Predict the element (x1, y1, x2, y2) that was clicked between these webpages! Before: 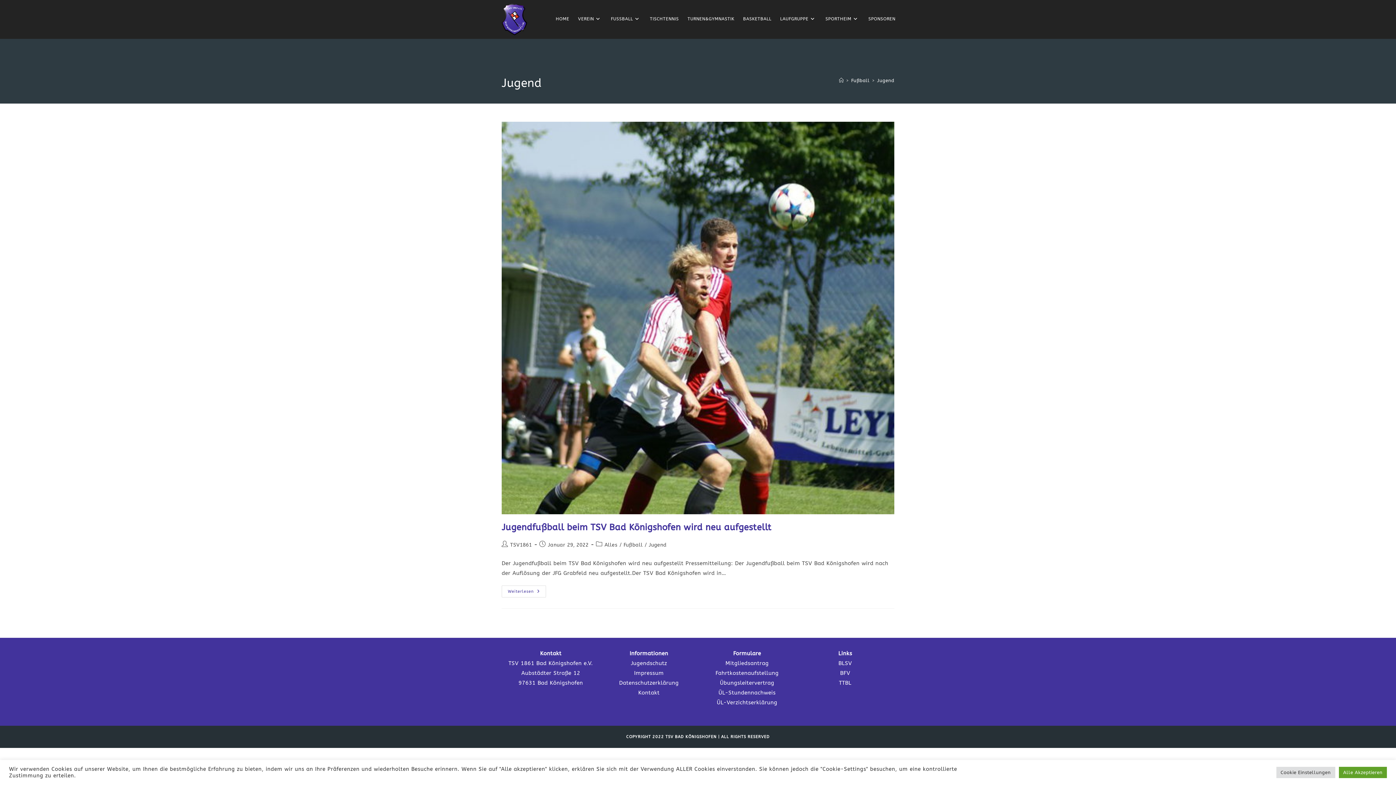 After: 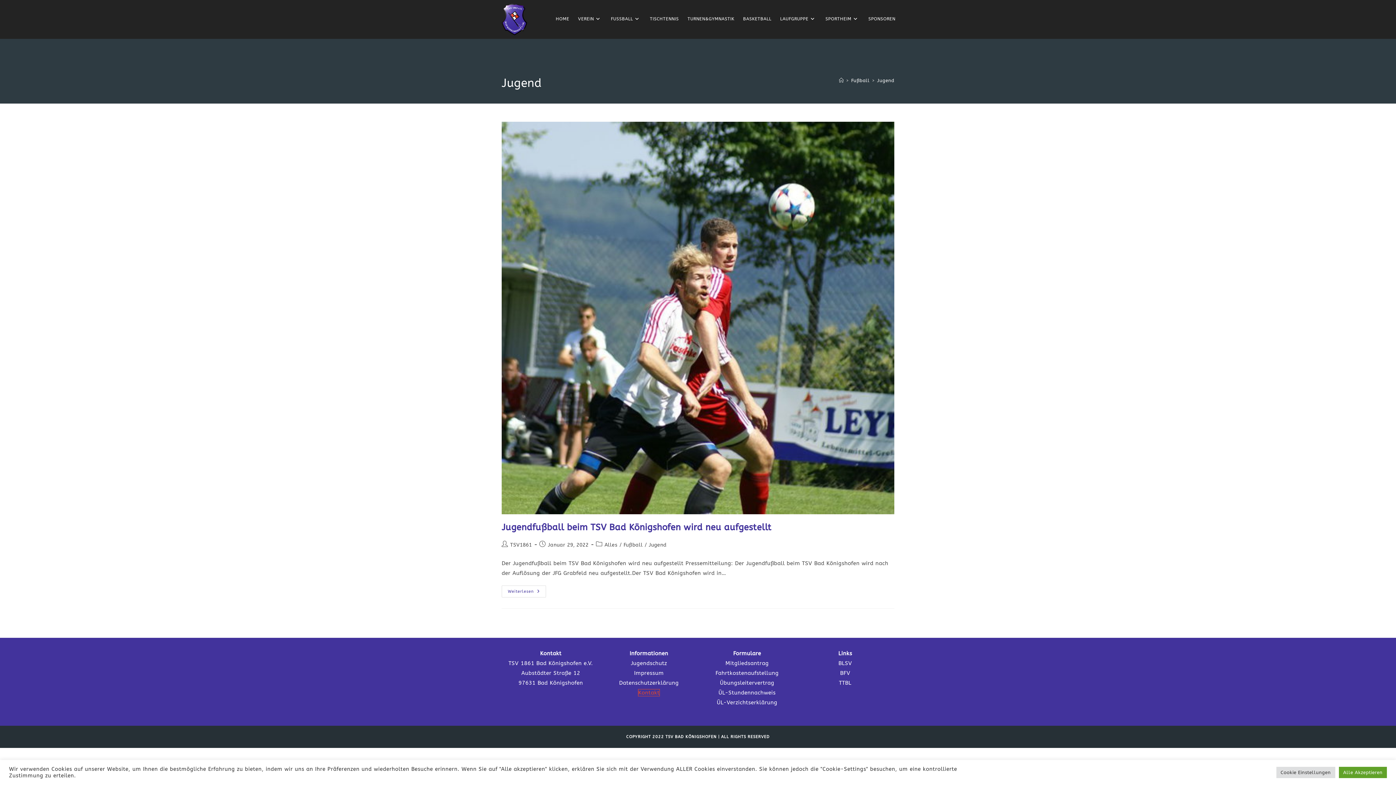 Action: bbox: (638, 689, 659, 696) label: Kontakt